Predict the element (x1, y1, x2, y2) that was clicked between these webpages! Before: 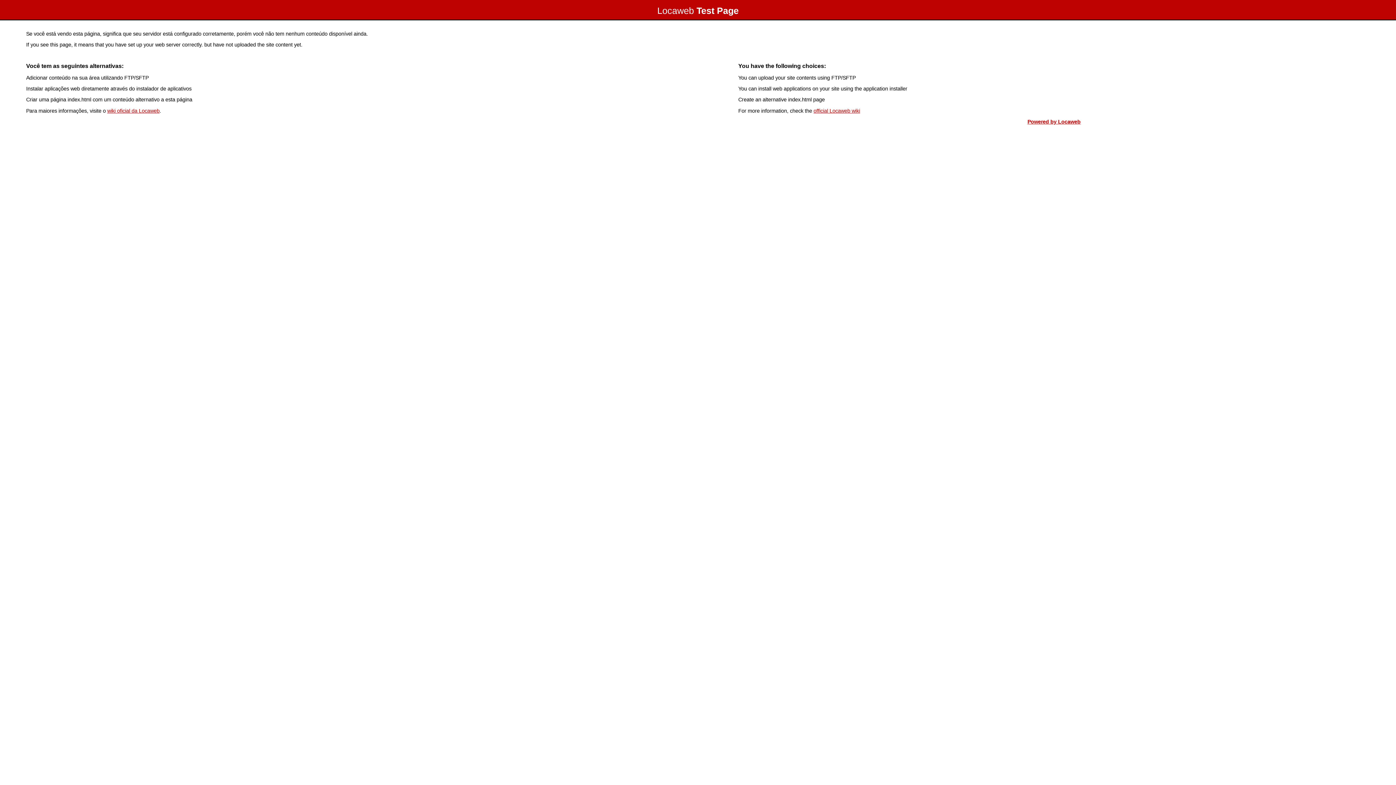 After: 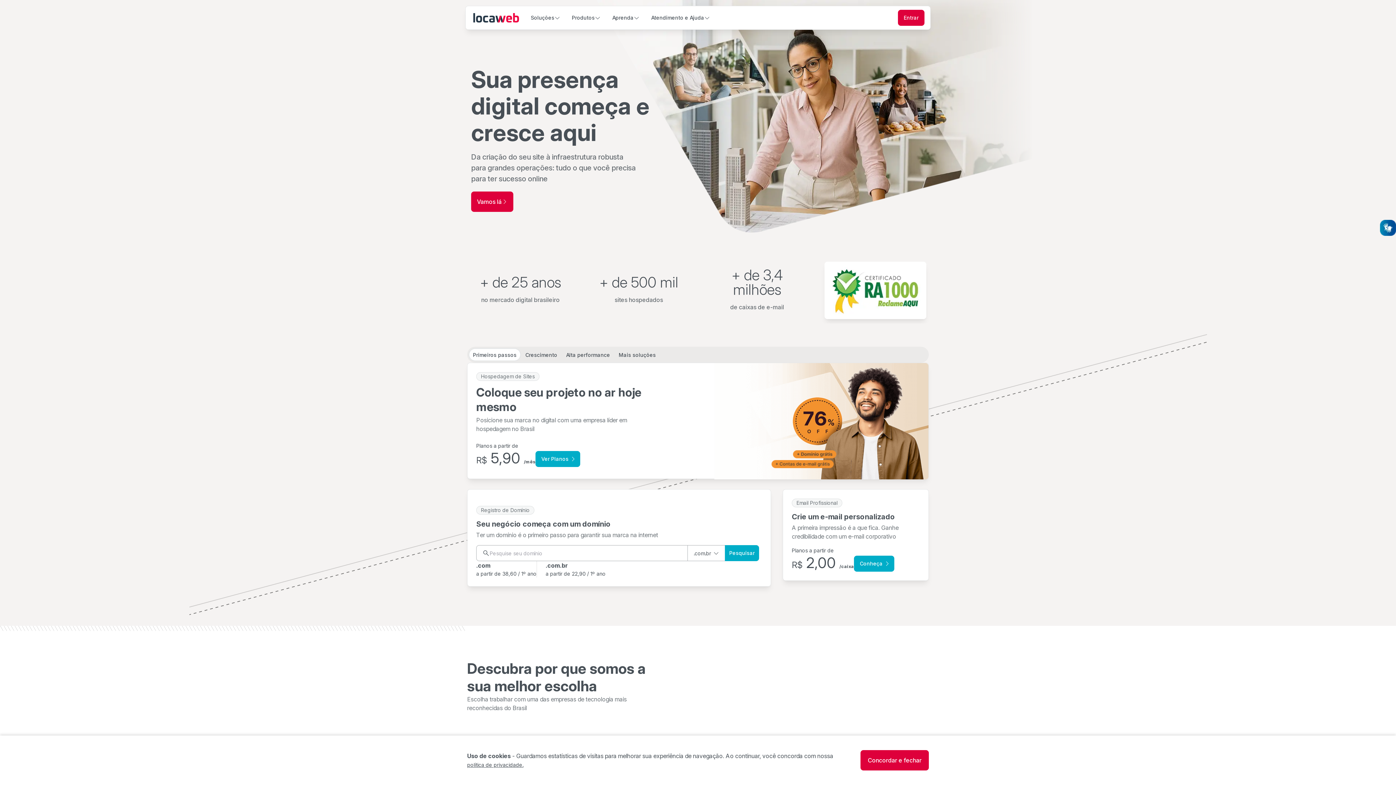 Action: label: Powered by Locaweb bbox: (1027, 118, 1080, 124)